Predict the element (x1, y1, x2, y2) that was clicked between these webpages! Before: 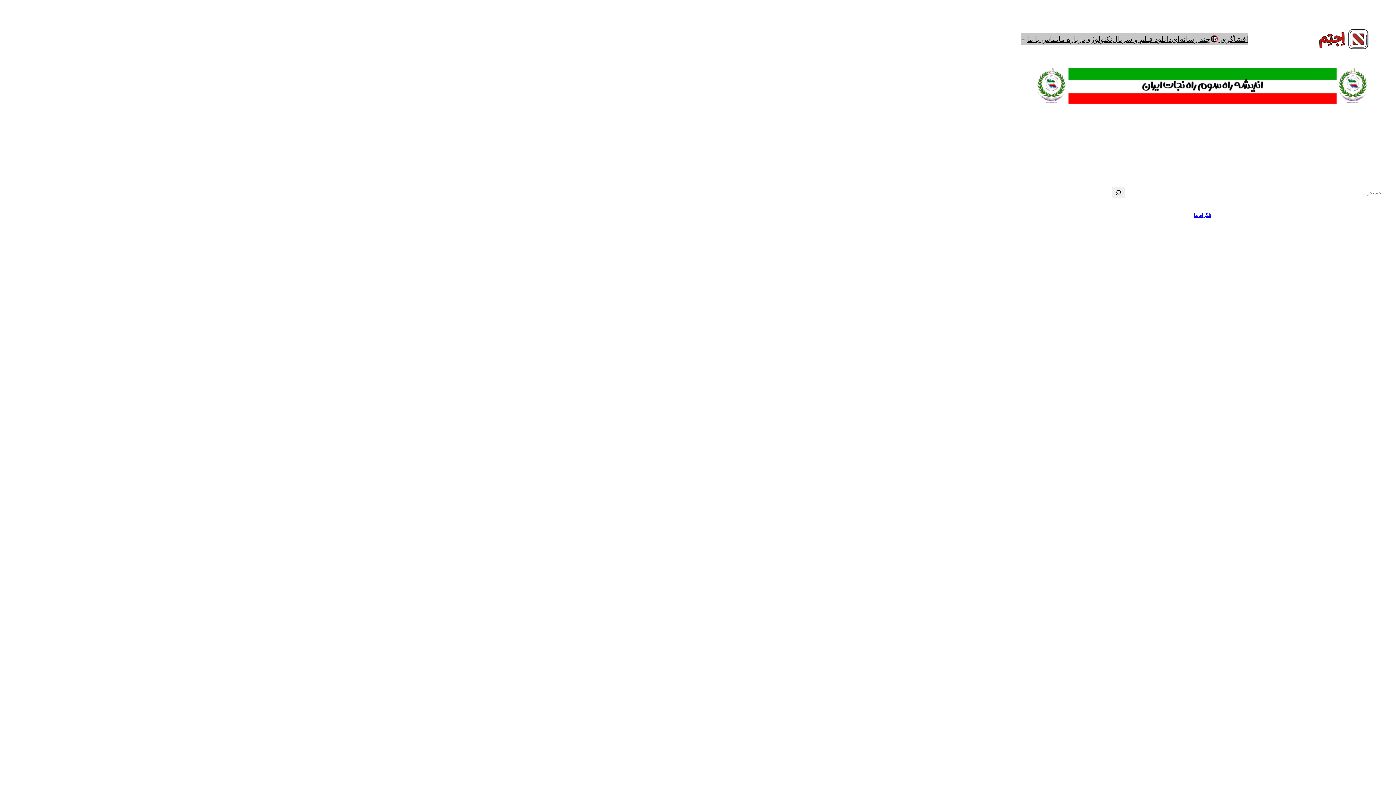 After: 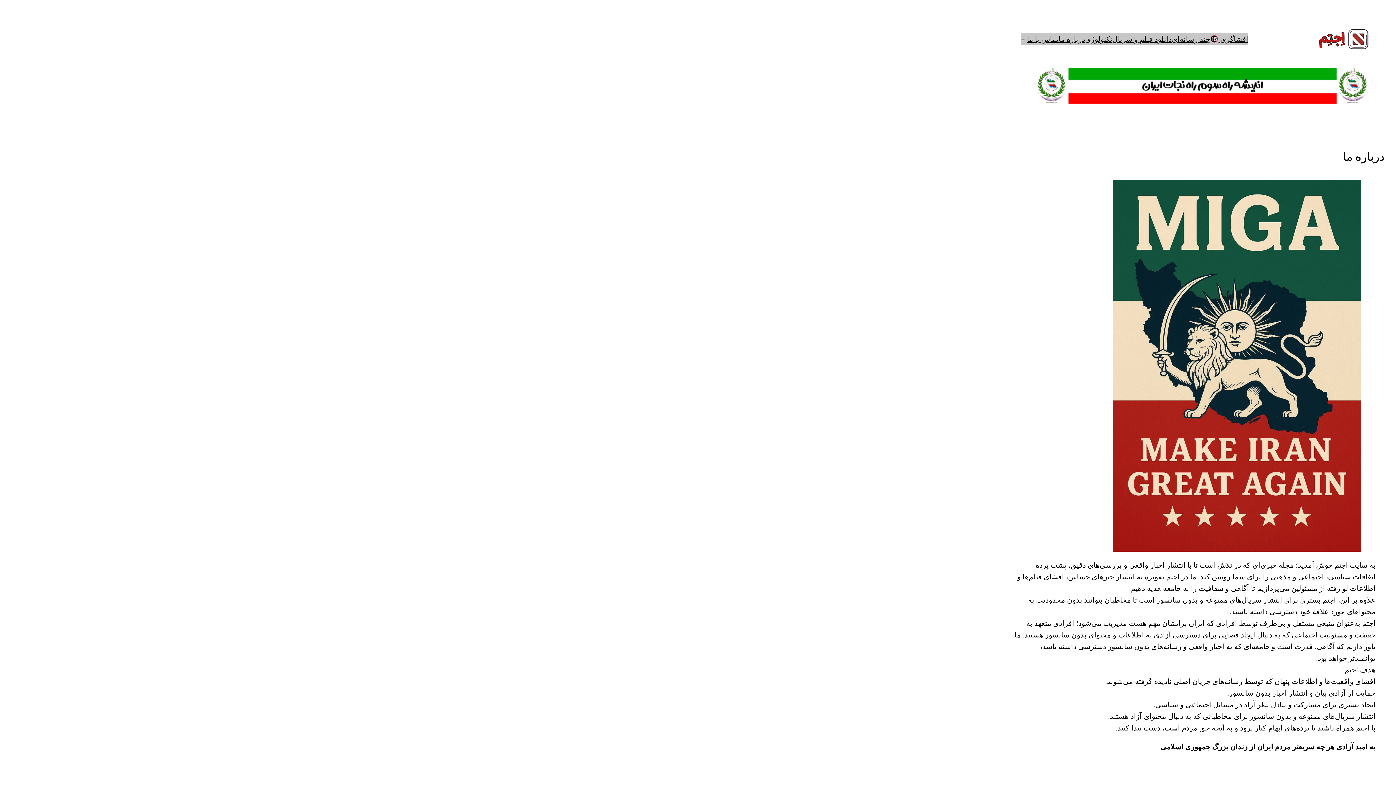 Action: label: درباره ما bbox: (1058, 33, 1085, 44)